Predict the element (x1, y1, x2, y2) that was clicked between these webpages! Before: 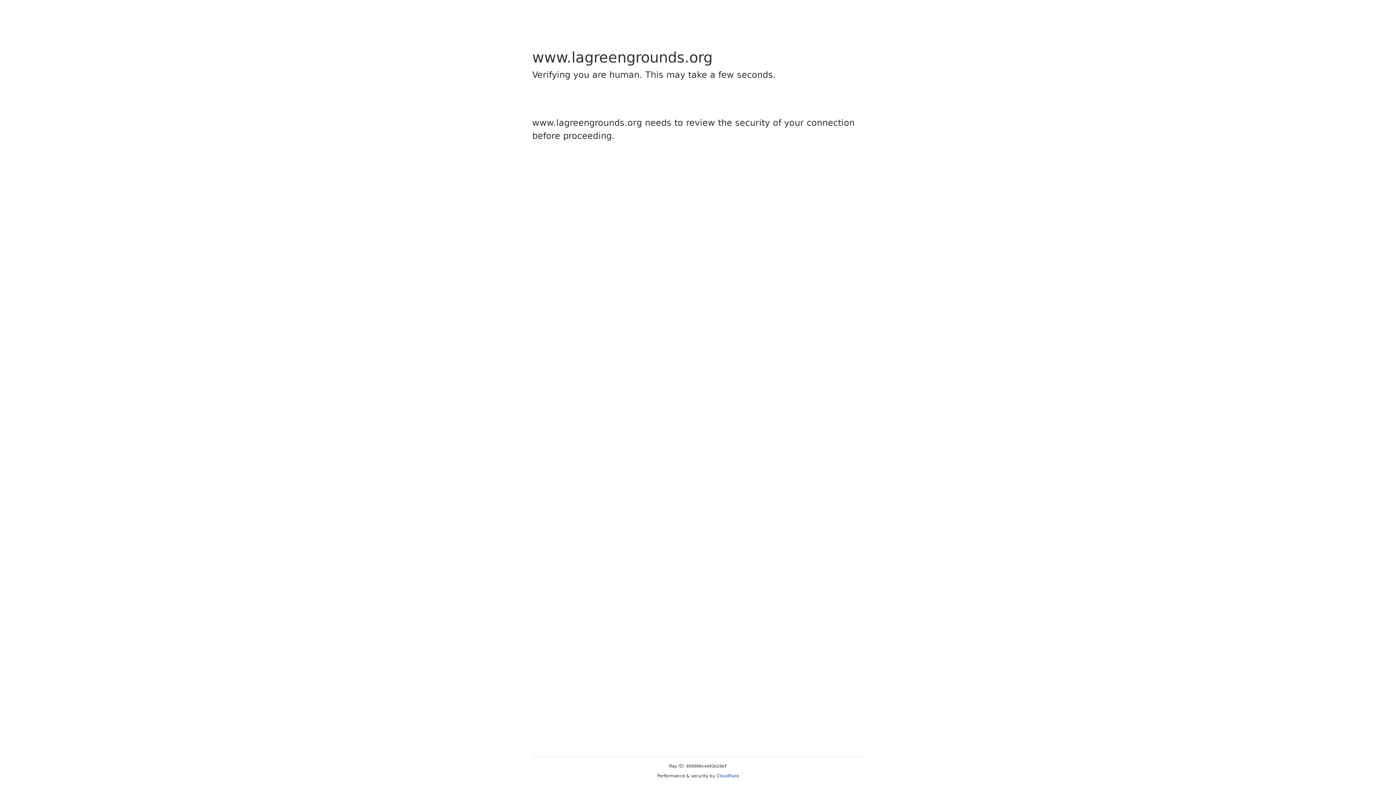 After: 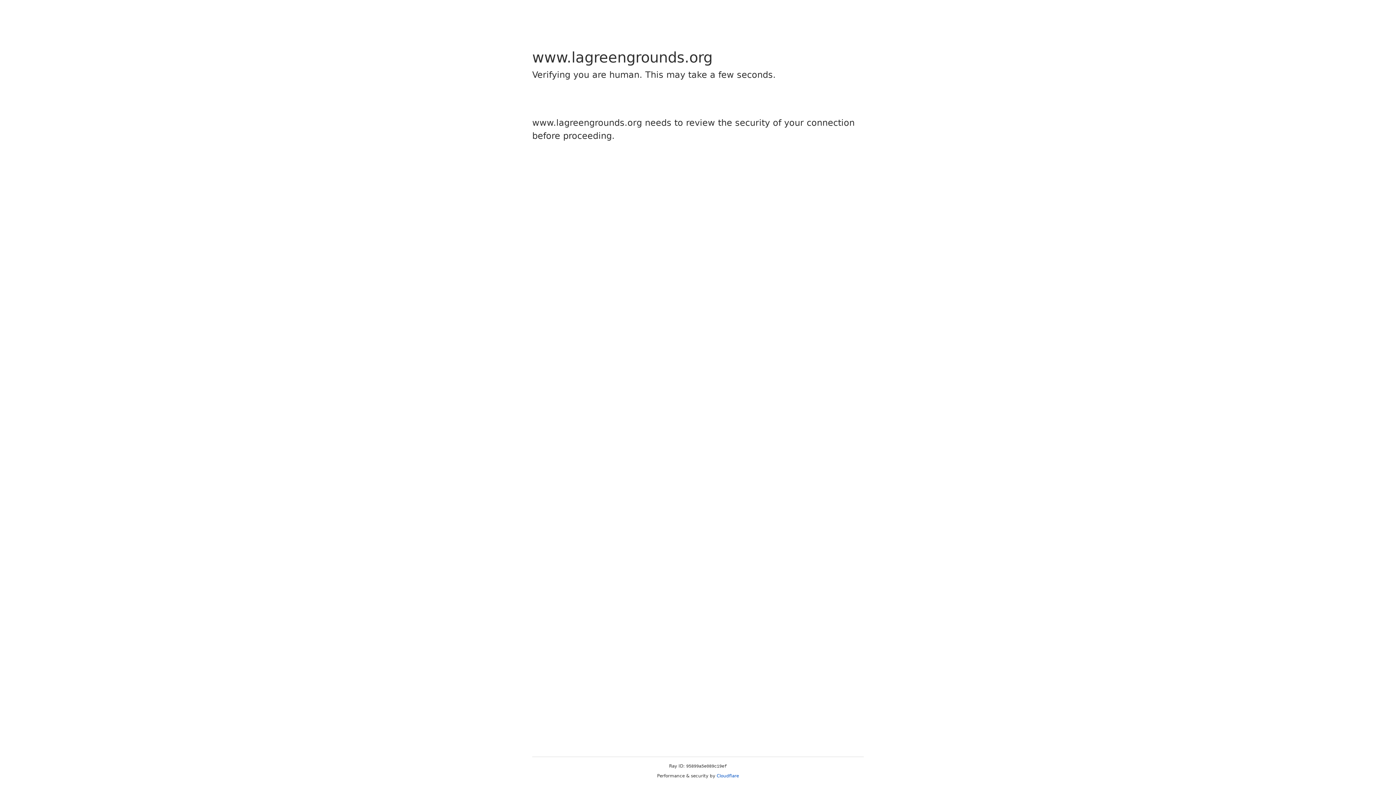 Action: bbox: (716, 773, 739, 778) label: Cloudflare